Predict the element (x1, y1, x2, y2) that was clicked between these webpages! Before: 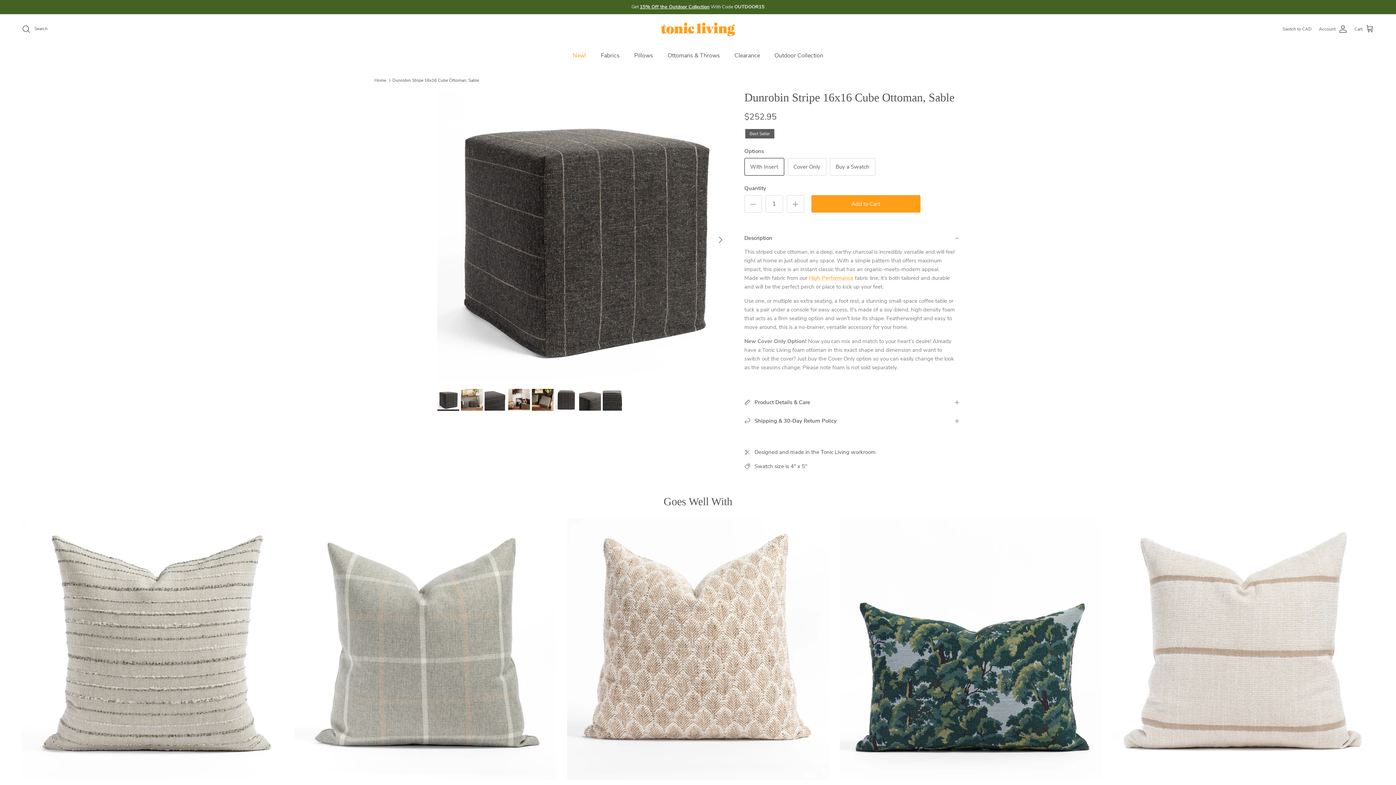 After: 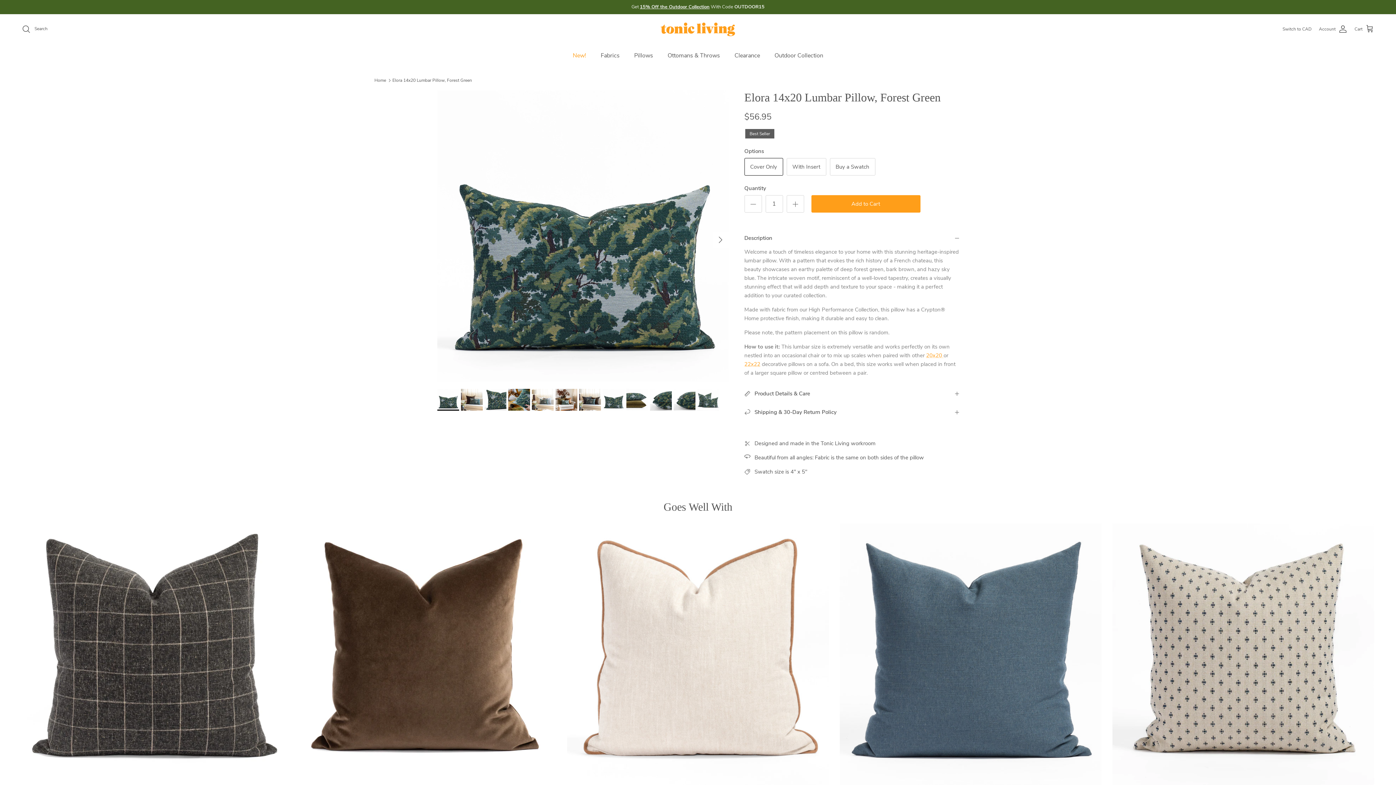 Action: bbox: (840, 518, 1101, 780)